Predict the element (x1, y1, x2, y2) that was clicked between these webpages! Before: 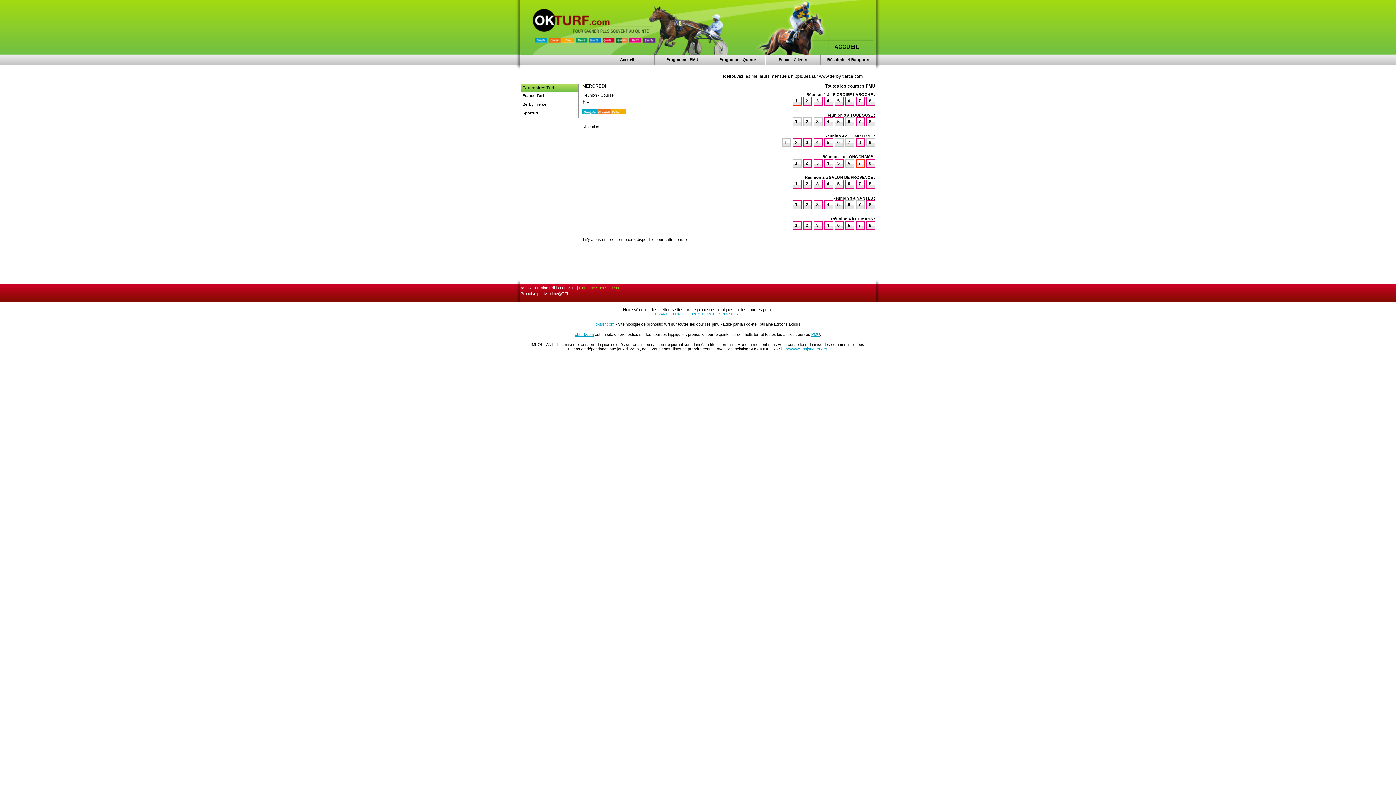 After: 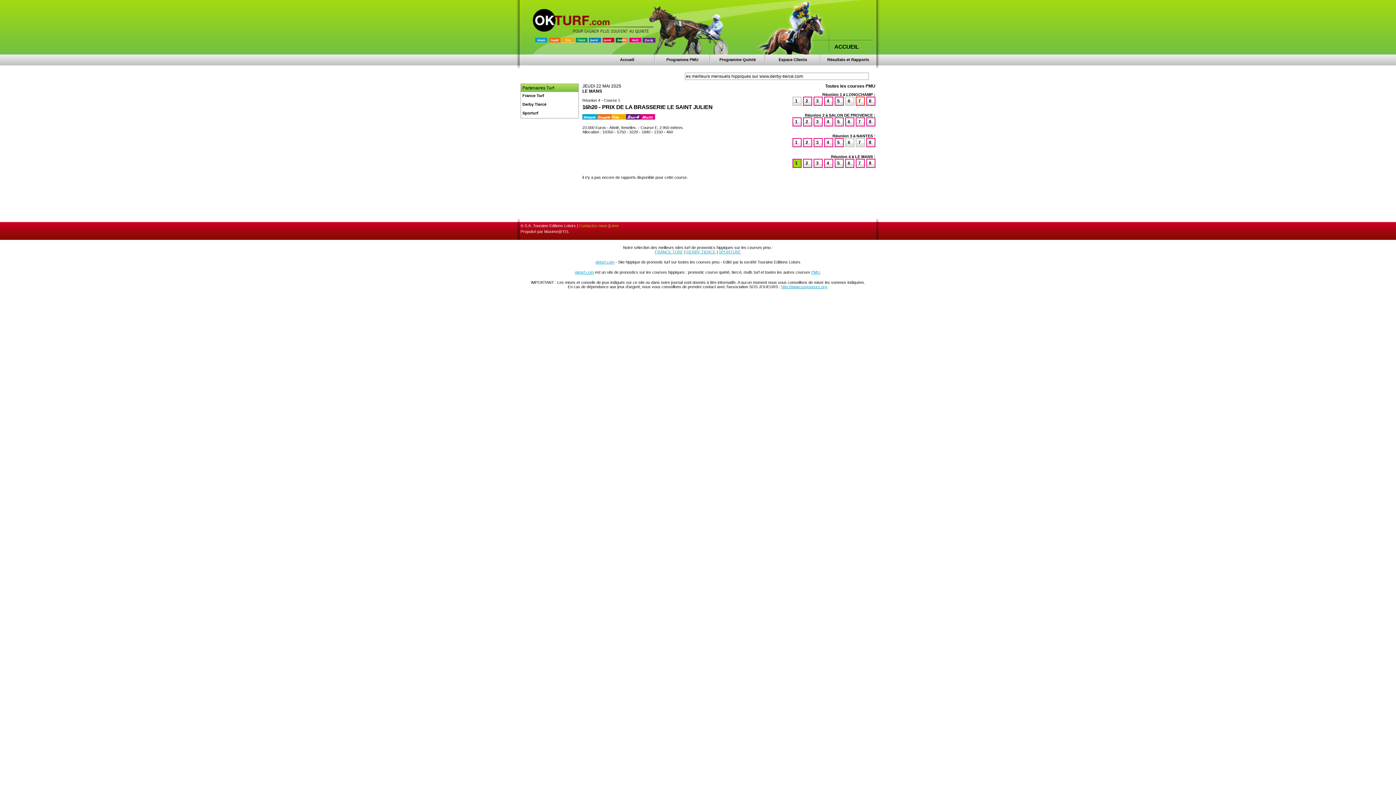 Action: label: 1 bbox: (795, 222, 797, 228)